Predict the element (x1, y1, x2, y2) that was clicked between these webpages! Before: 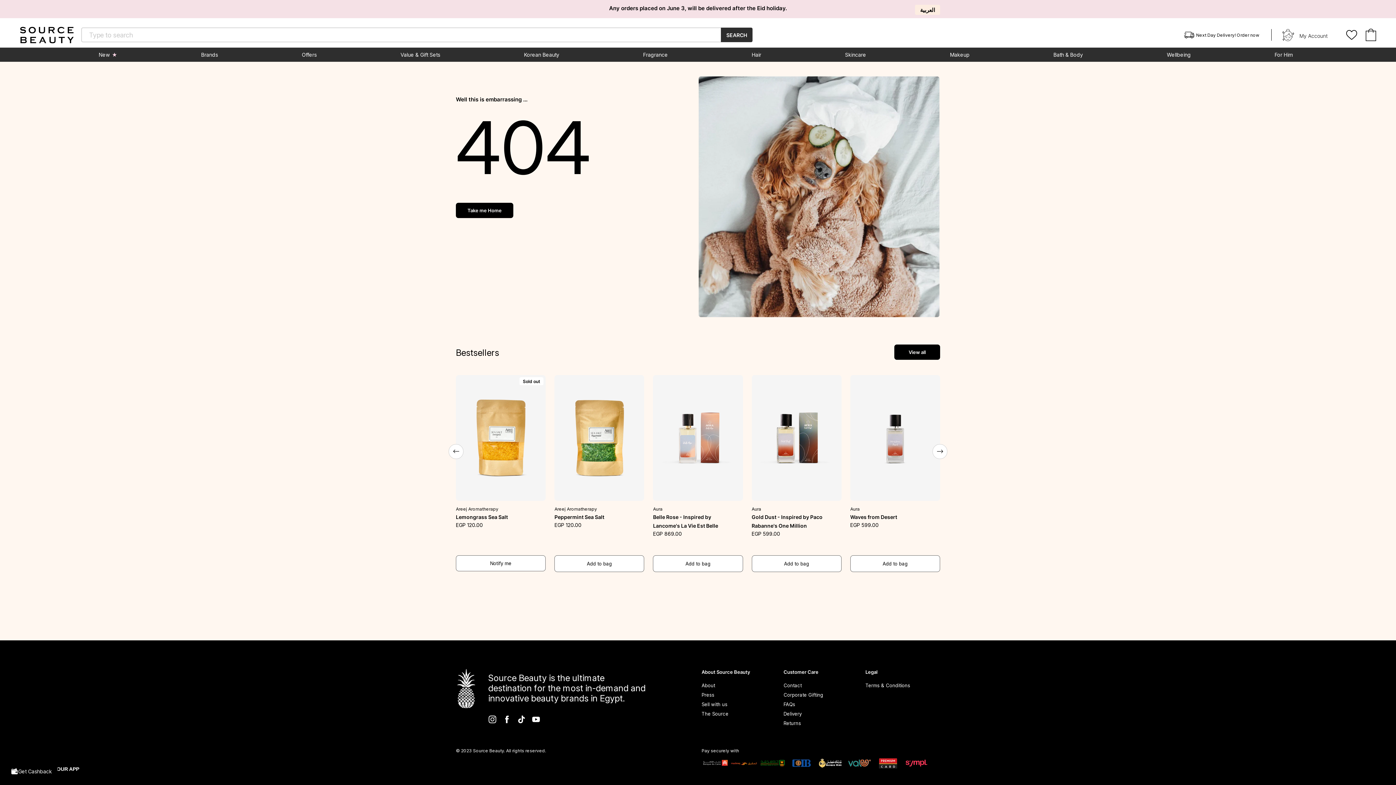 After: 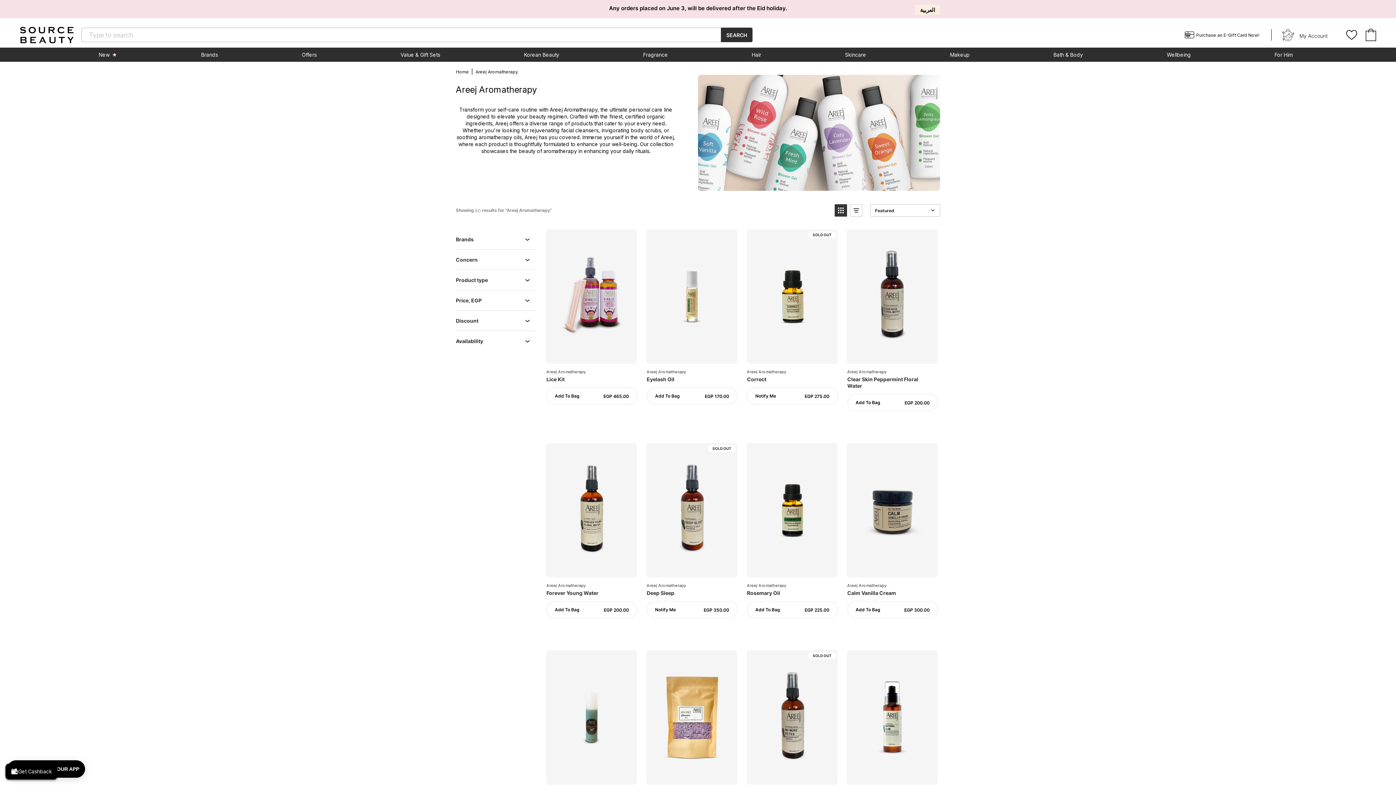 Action: bbox: (456, 506, 498, 512) label: Areej Aromatherapy